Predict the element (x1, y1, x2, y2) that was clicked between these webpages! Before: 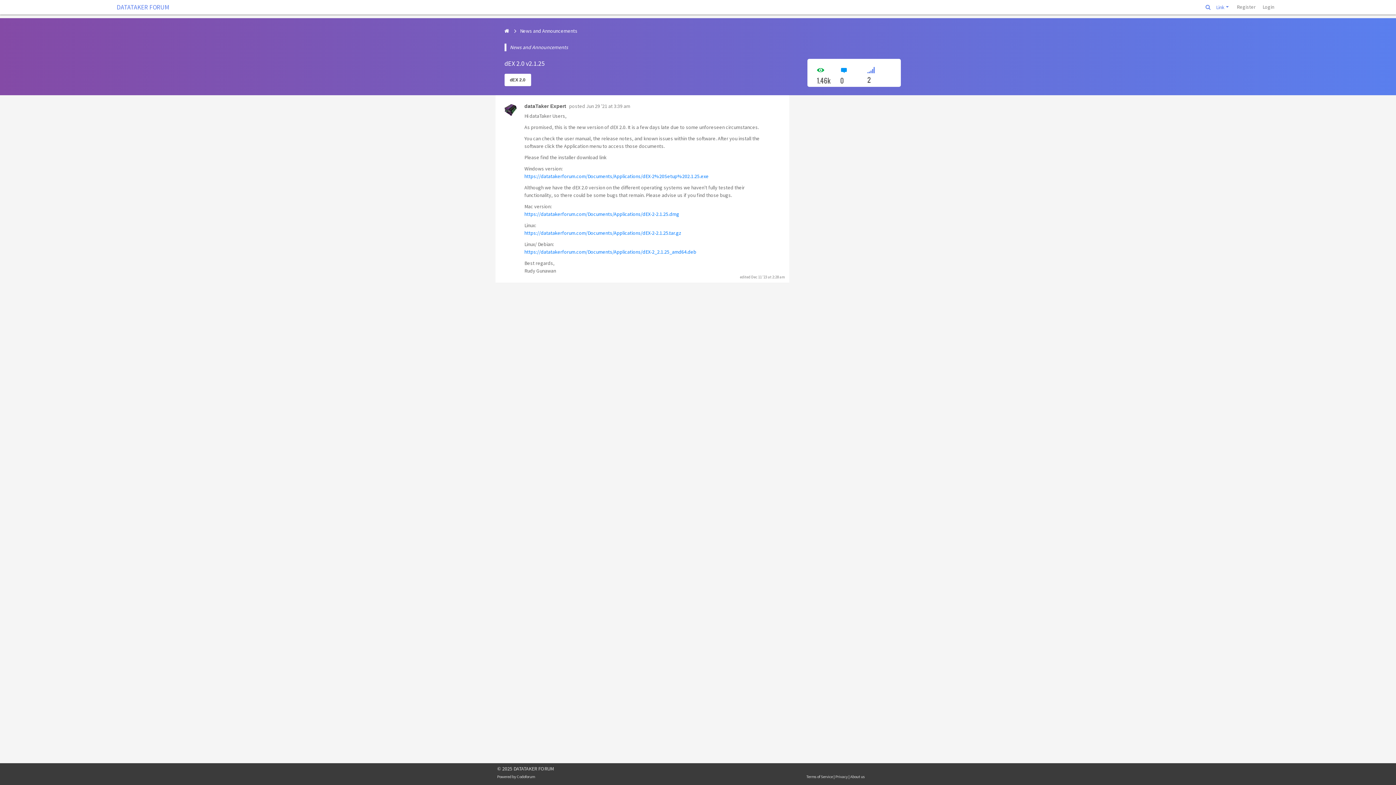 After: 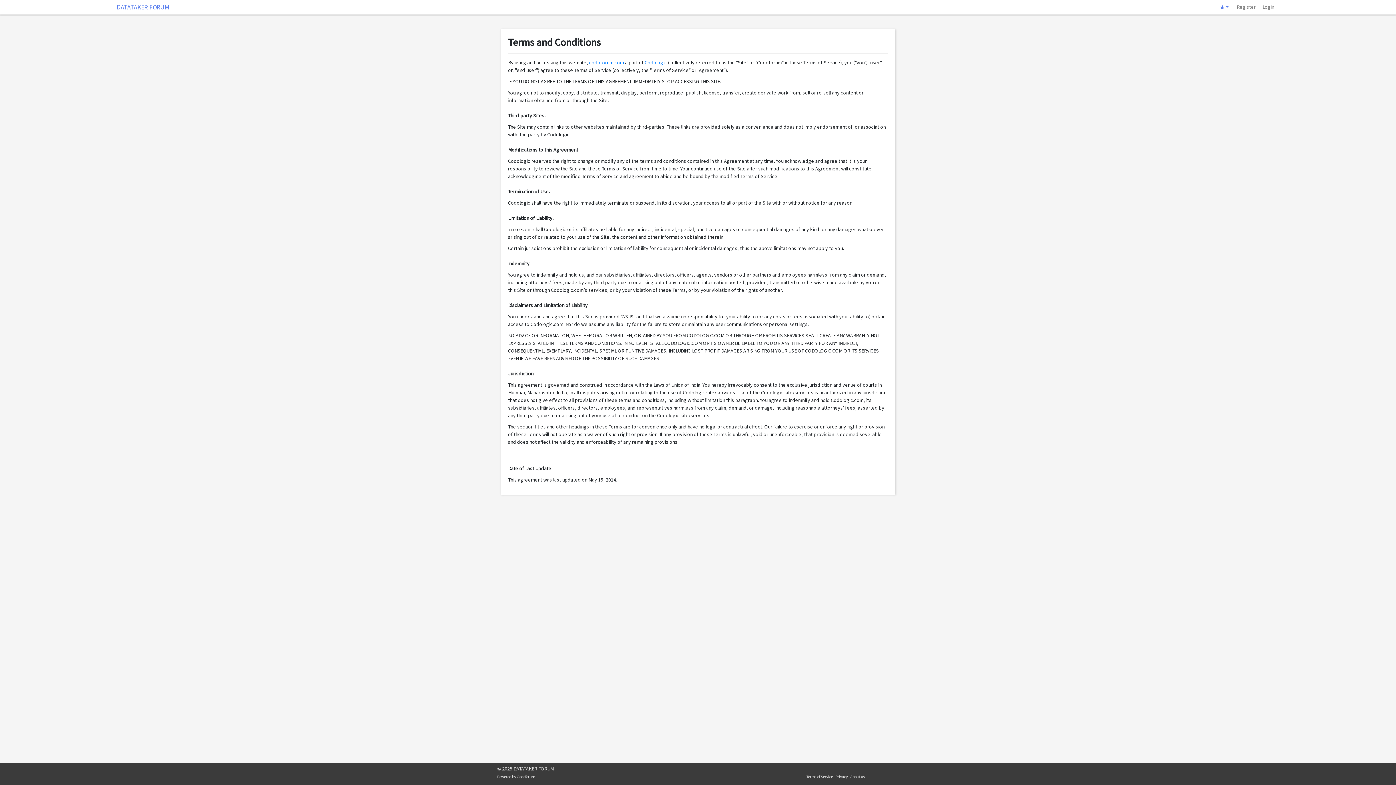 Action: label: Terms of Service bbox: (806, 774, 833, 779)